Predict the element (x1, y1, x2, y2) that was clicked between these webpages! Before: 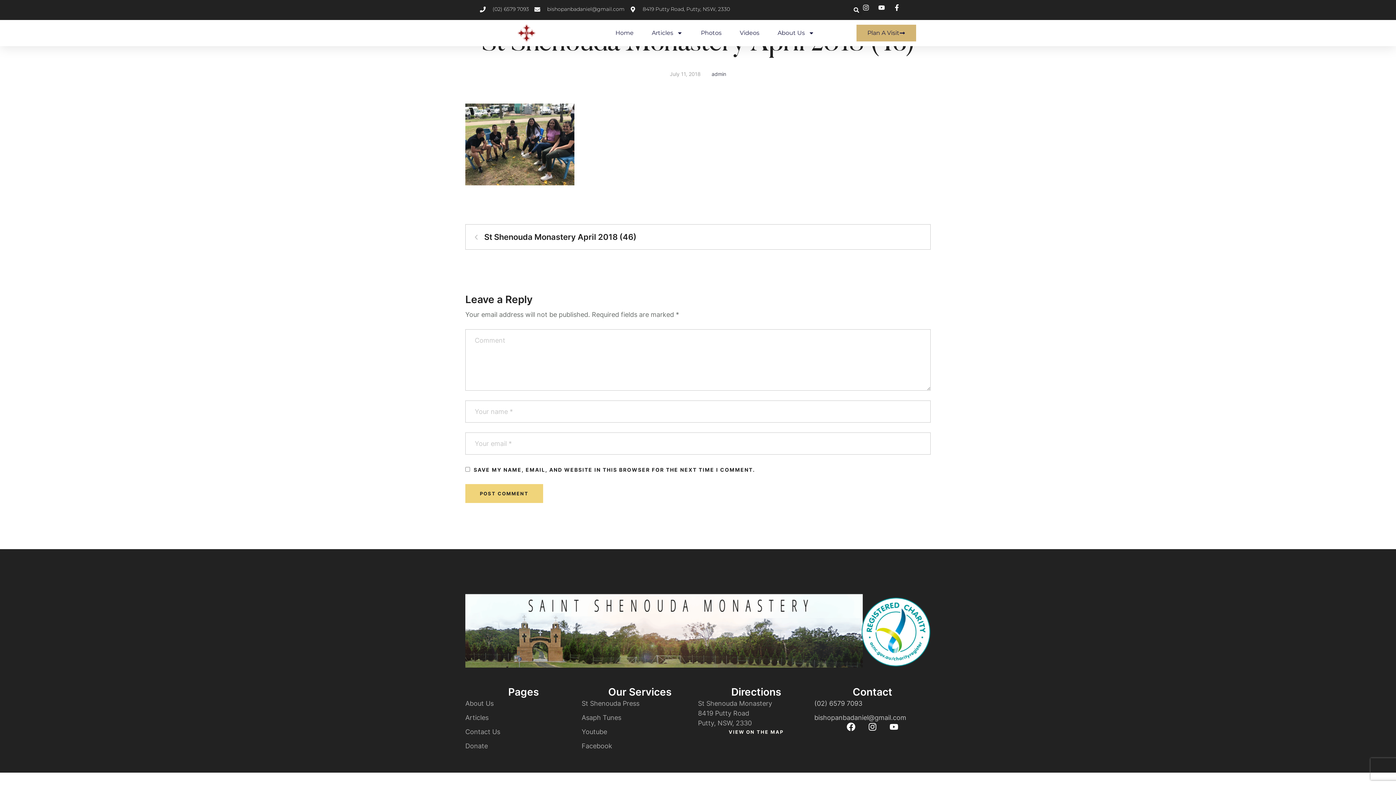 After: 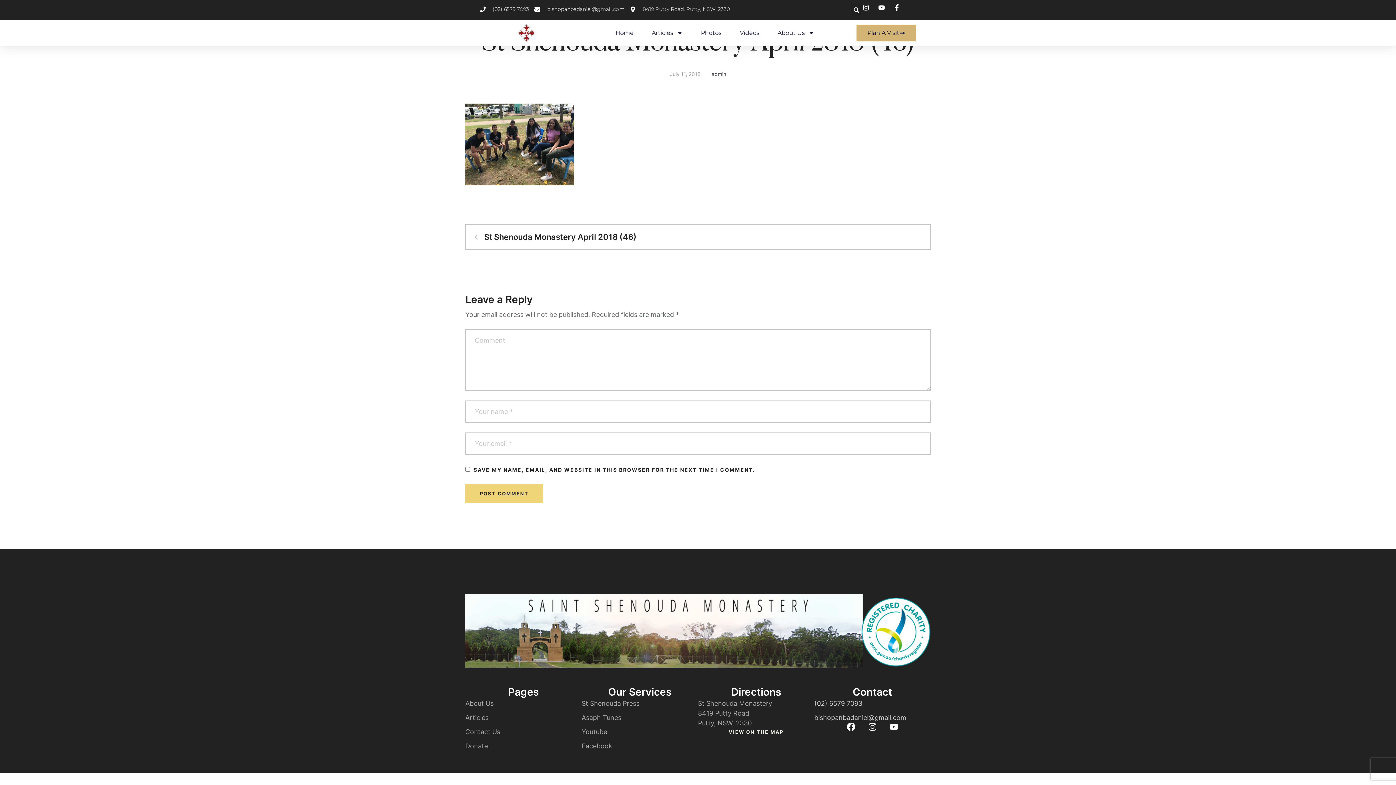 Action: label: St Shenouda Monastery April 2018 (46) bbox: (473, 232, 636, 242)